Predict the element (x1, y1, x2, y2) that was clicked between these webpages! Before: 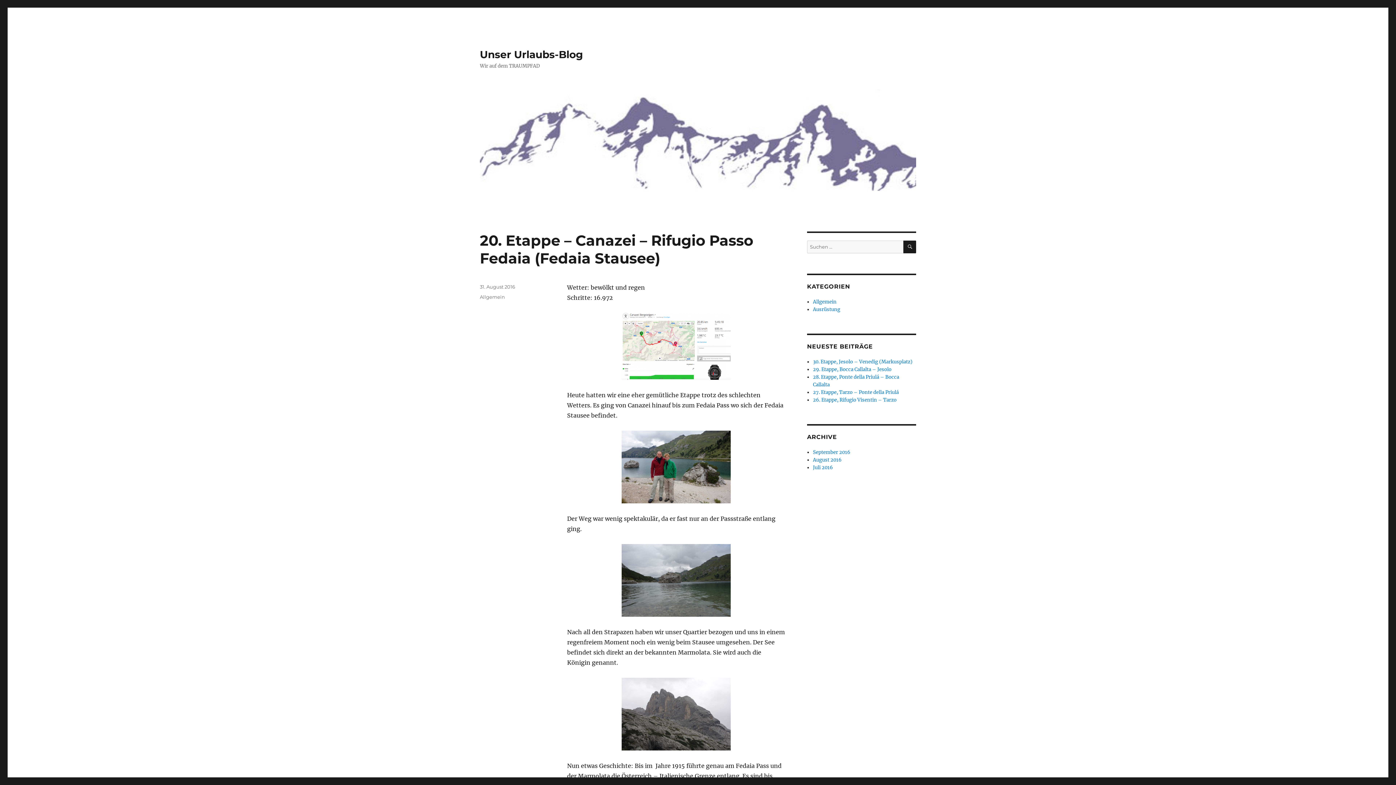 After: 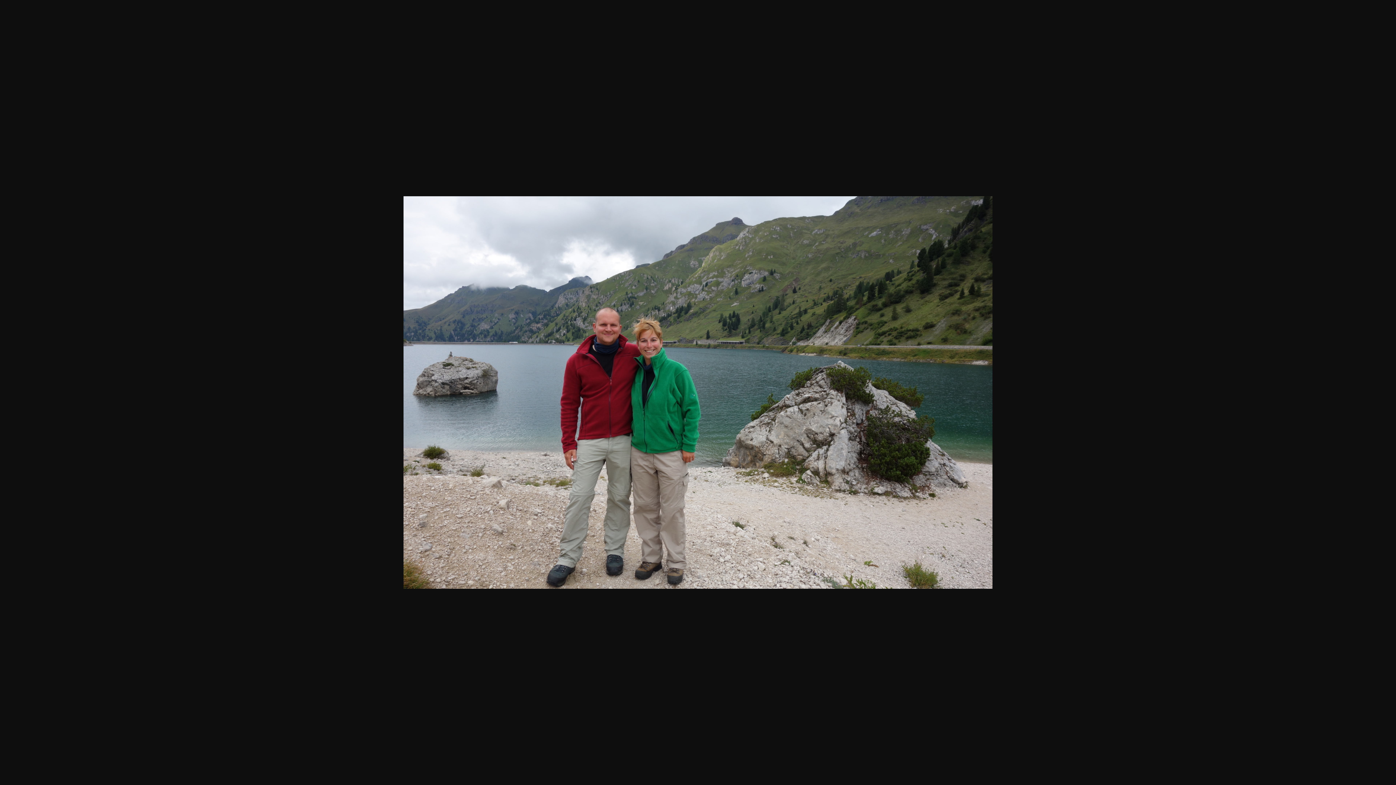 Action: bbox: (567, 431, 785, 503)